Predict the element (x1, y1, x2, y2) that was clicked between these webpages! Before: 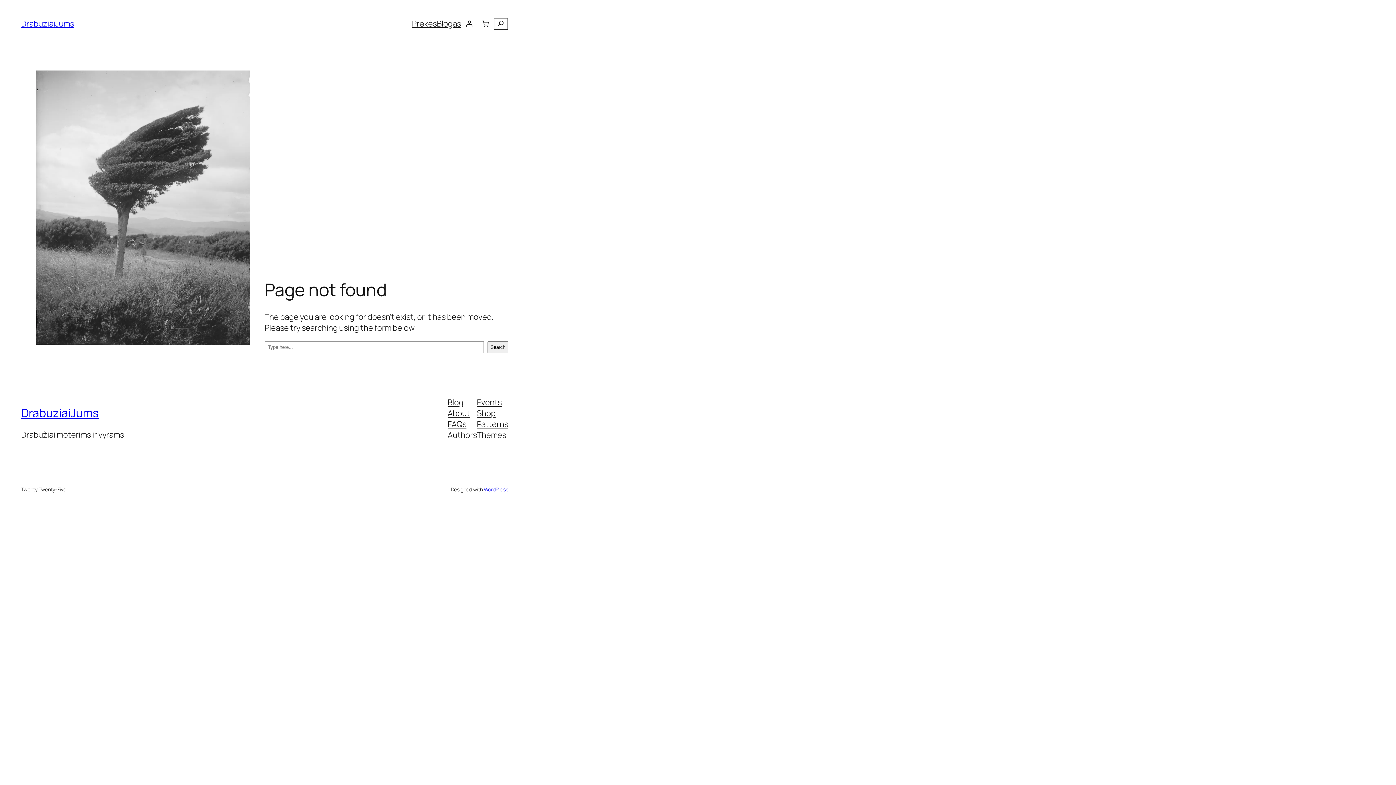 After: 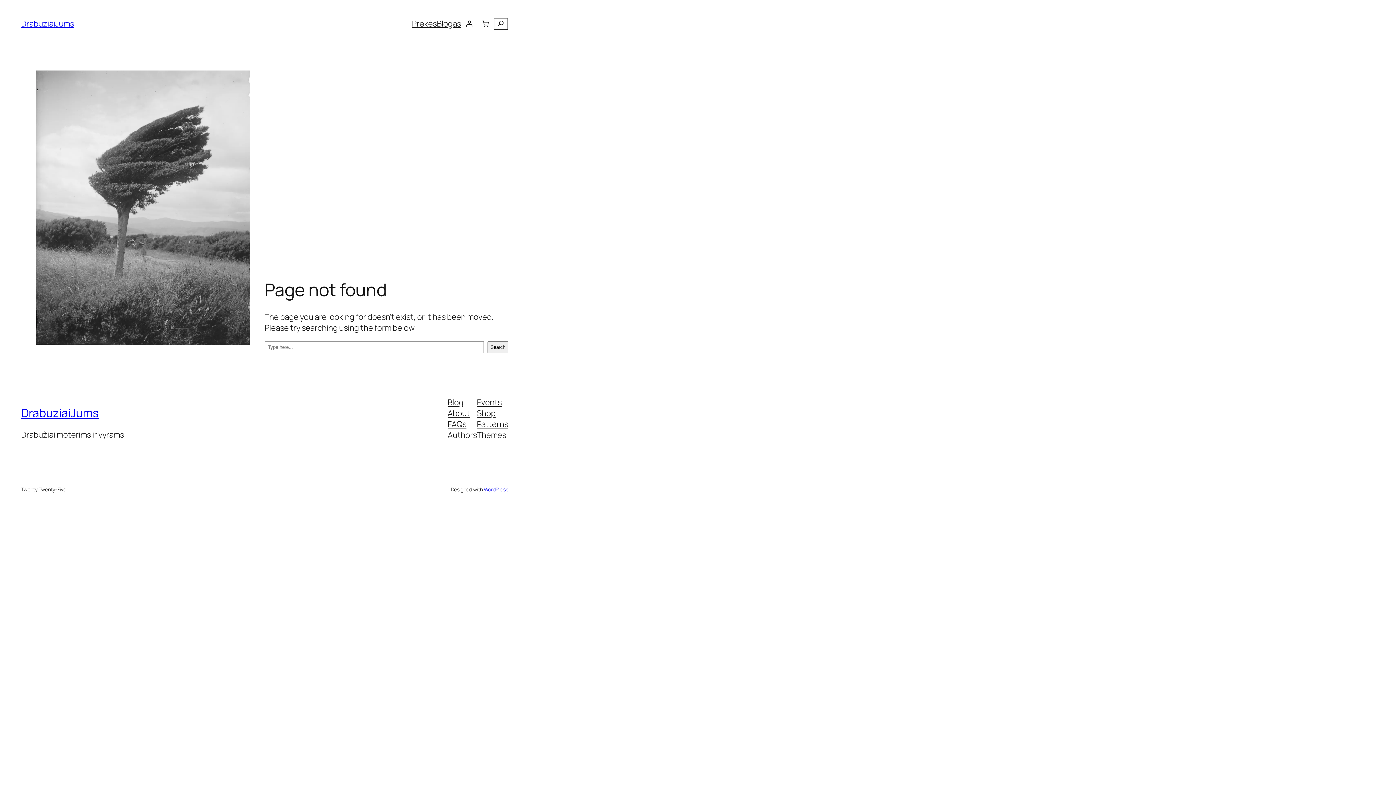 Action: bbox: (447, 396, 463, 407) label: Blog